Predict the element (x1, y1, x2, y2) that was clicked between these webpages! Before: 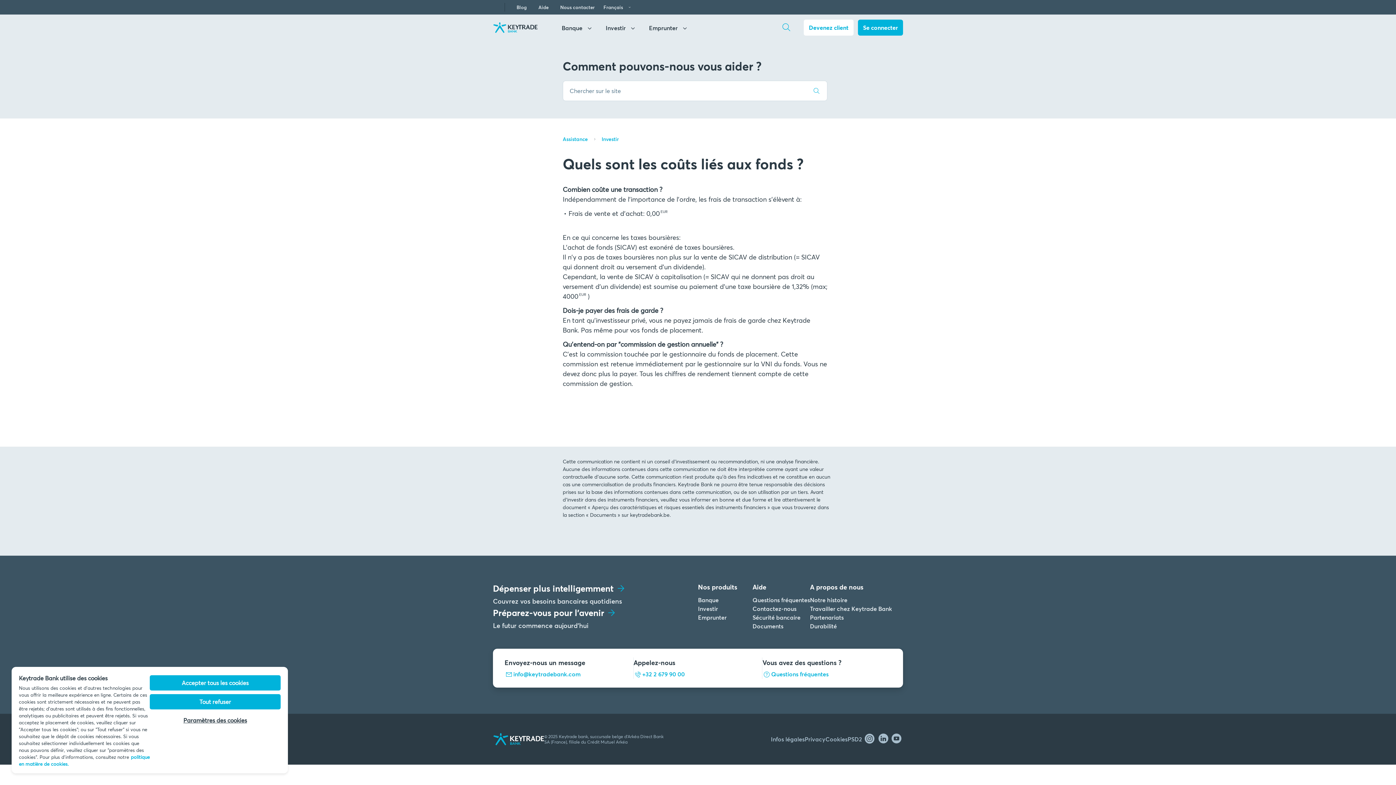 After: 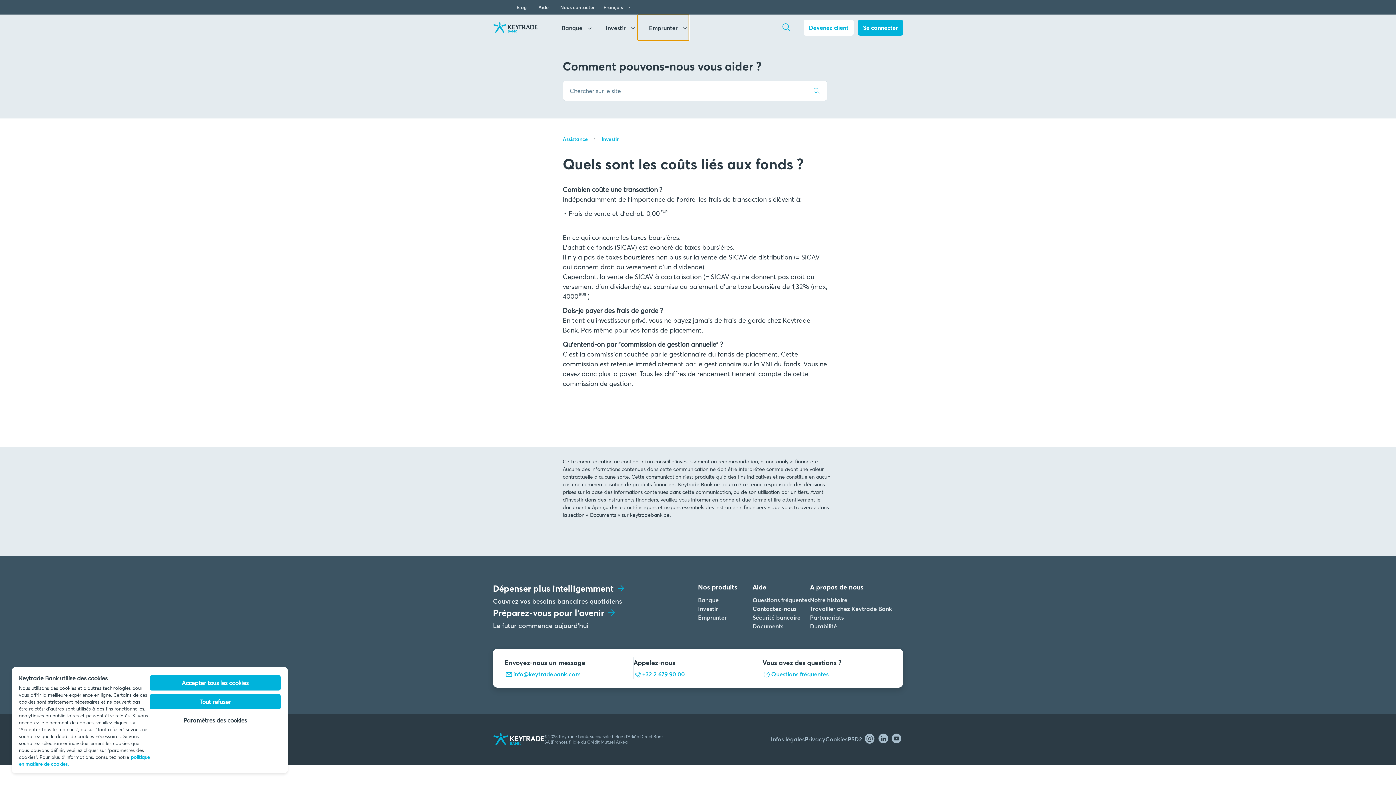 Action: label: keyhome bbox: (637, 14, 689, 41)